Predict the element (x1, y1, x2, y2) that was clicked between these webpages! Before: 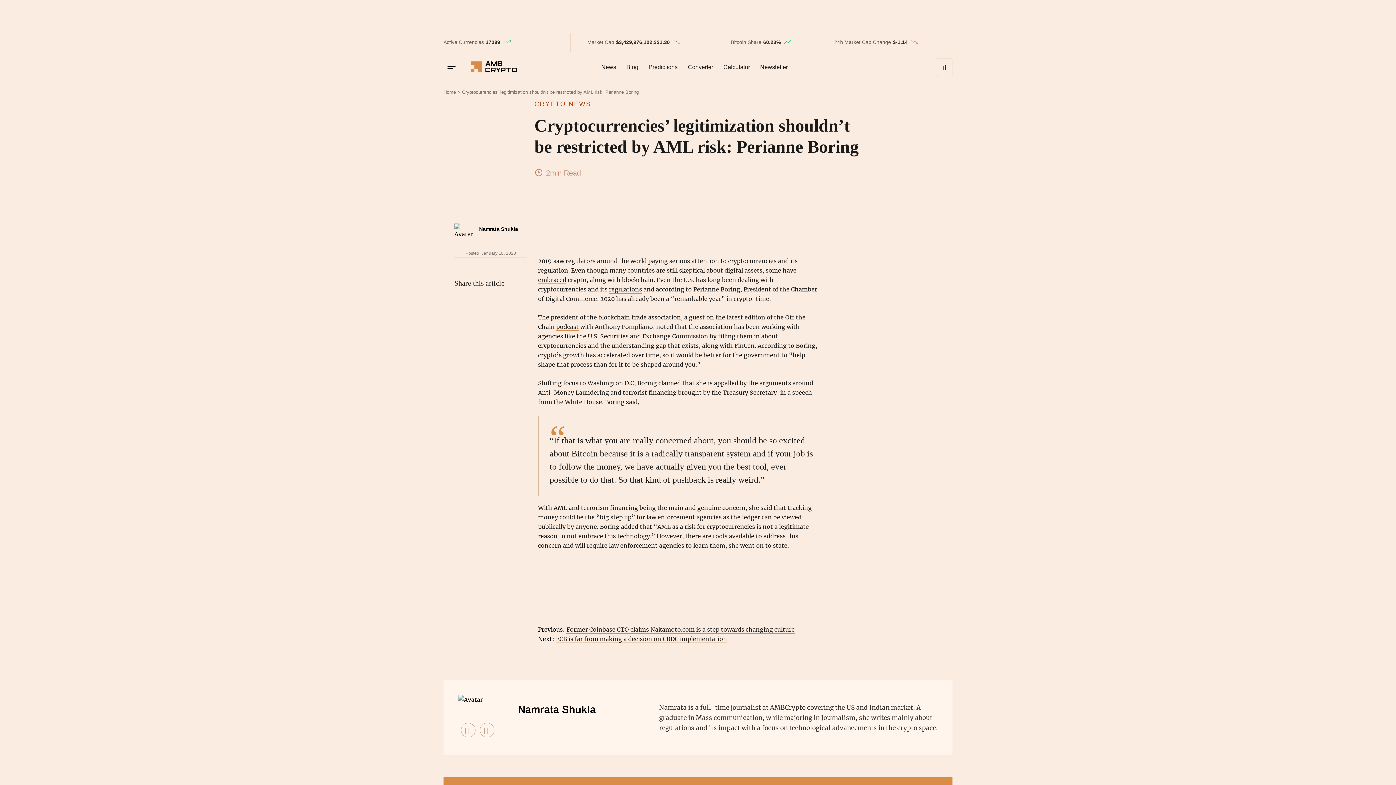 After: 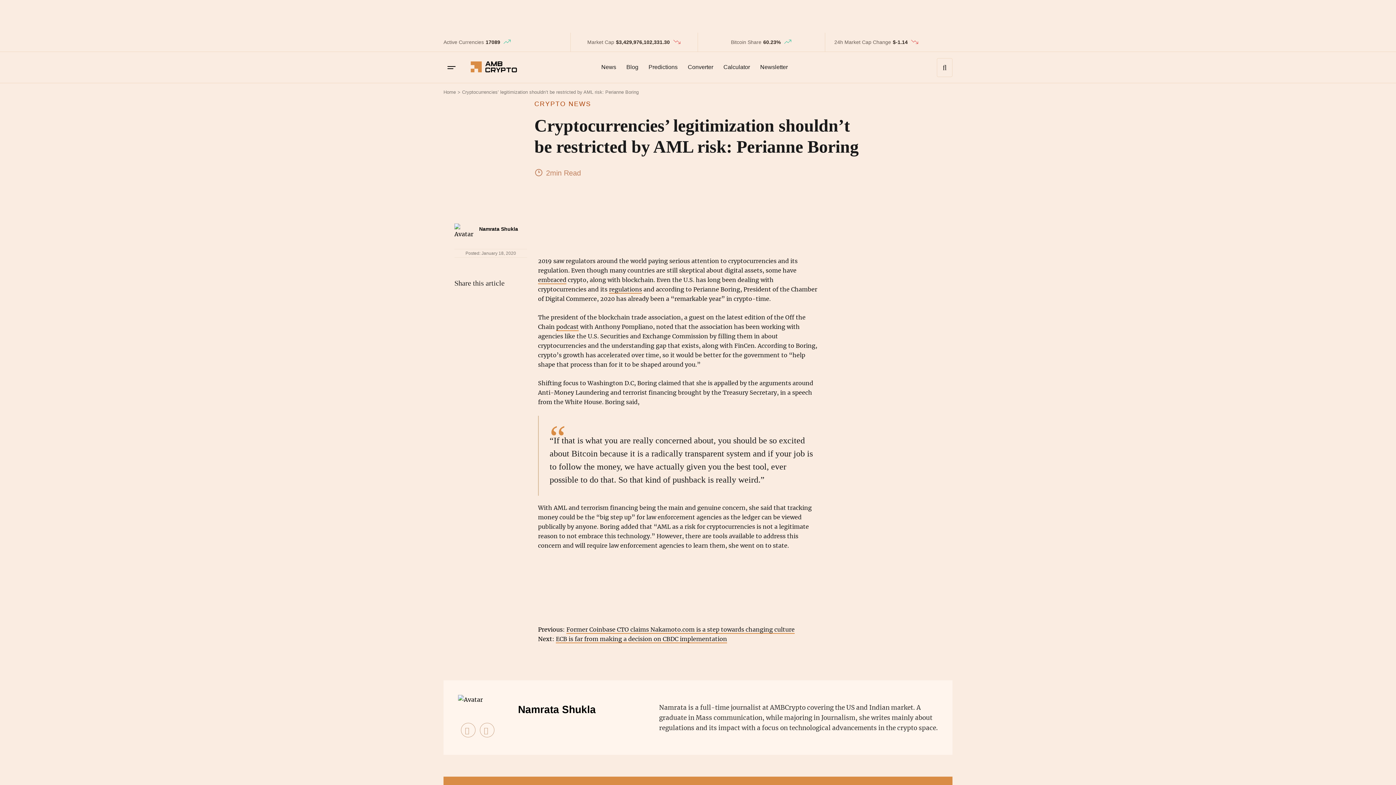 Action: label: Pin This Post bbox: (486, 294, 501, 308)